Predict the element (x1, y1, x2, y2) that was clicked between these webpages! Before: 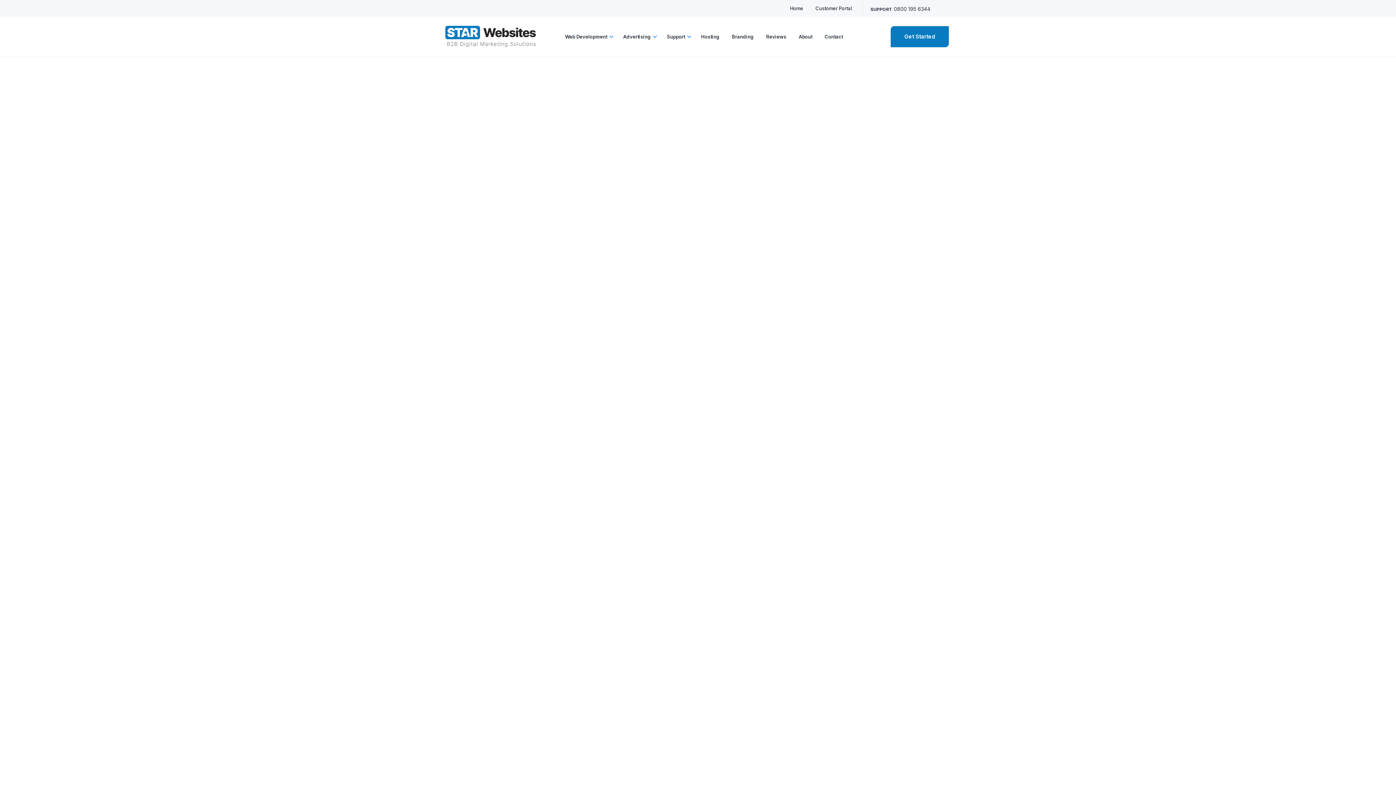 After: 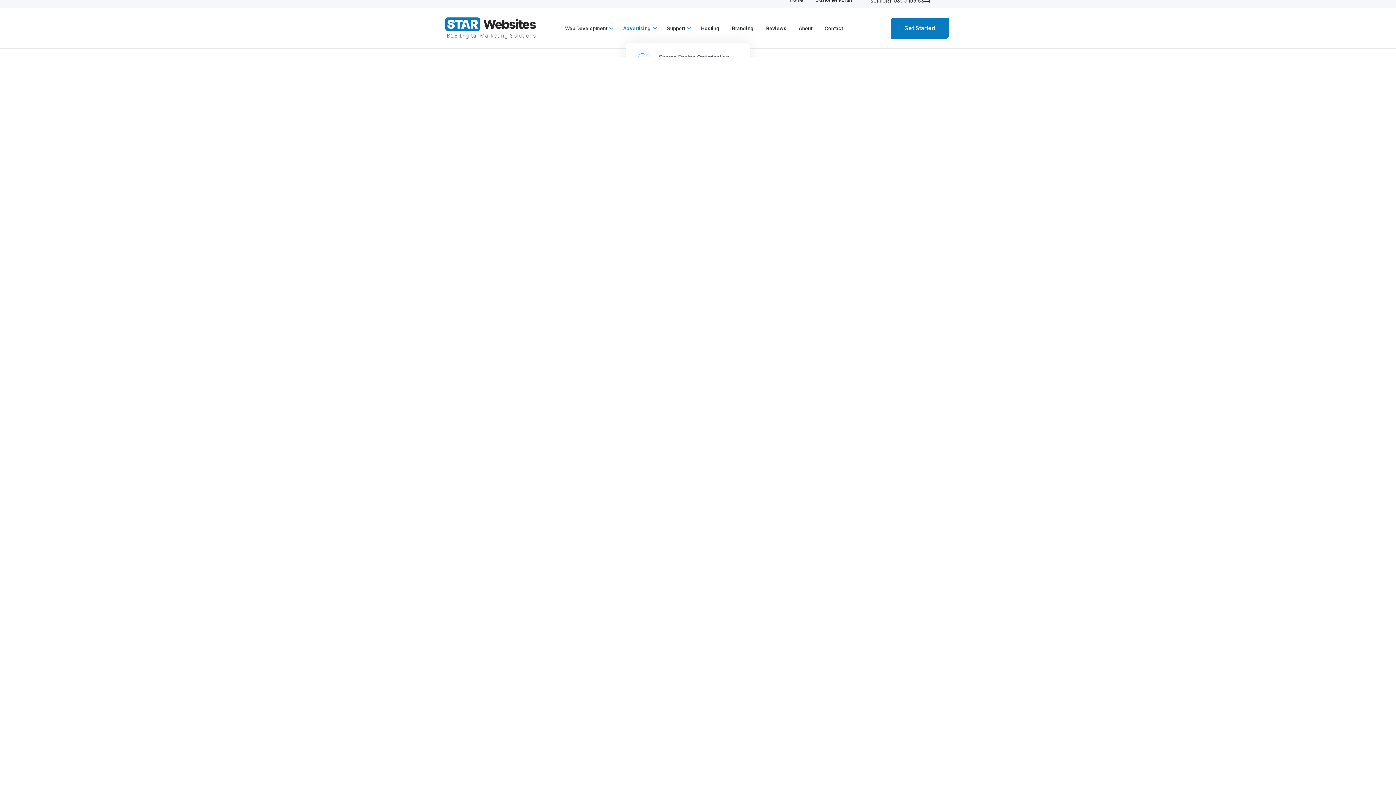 Action: bbox: (623, 31, 651, 41) label: Advertising